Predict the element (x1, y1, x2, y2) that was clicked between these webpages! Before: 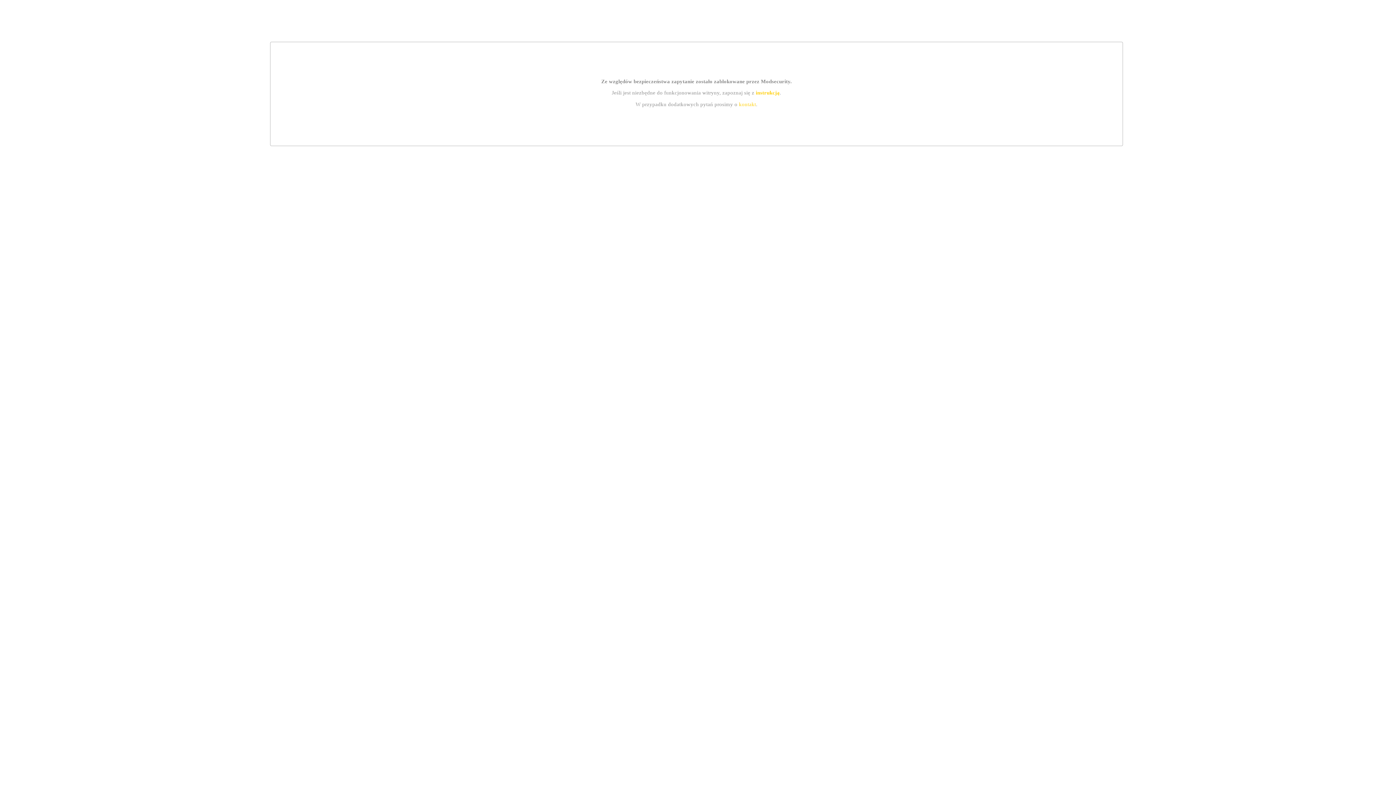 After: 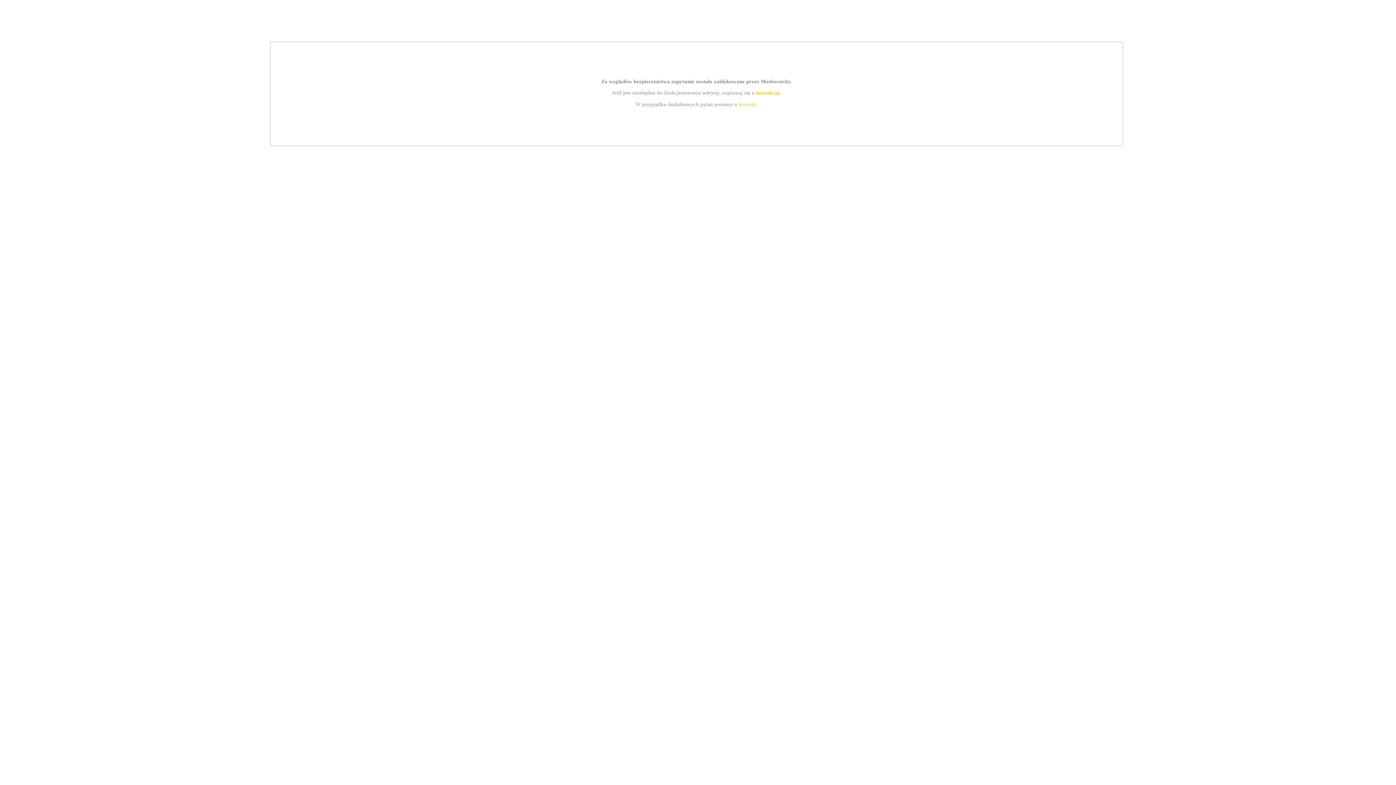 Action: label: kontakt bbox: (739, 101, 756, 107)